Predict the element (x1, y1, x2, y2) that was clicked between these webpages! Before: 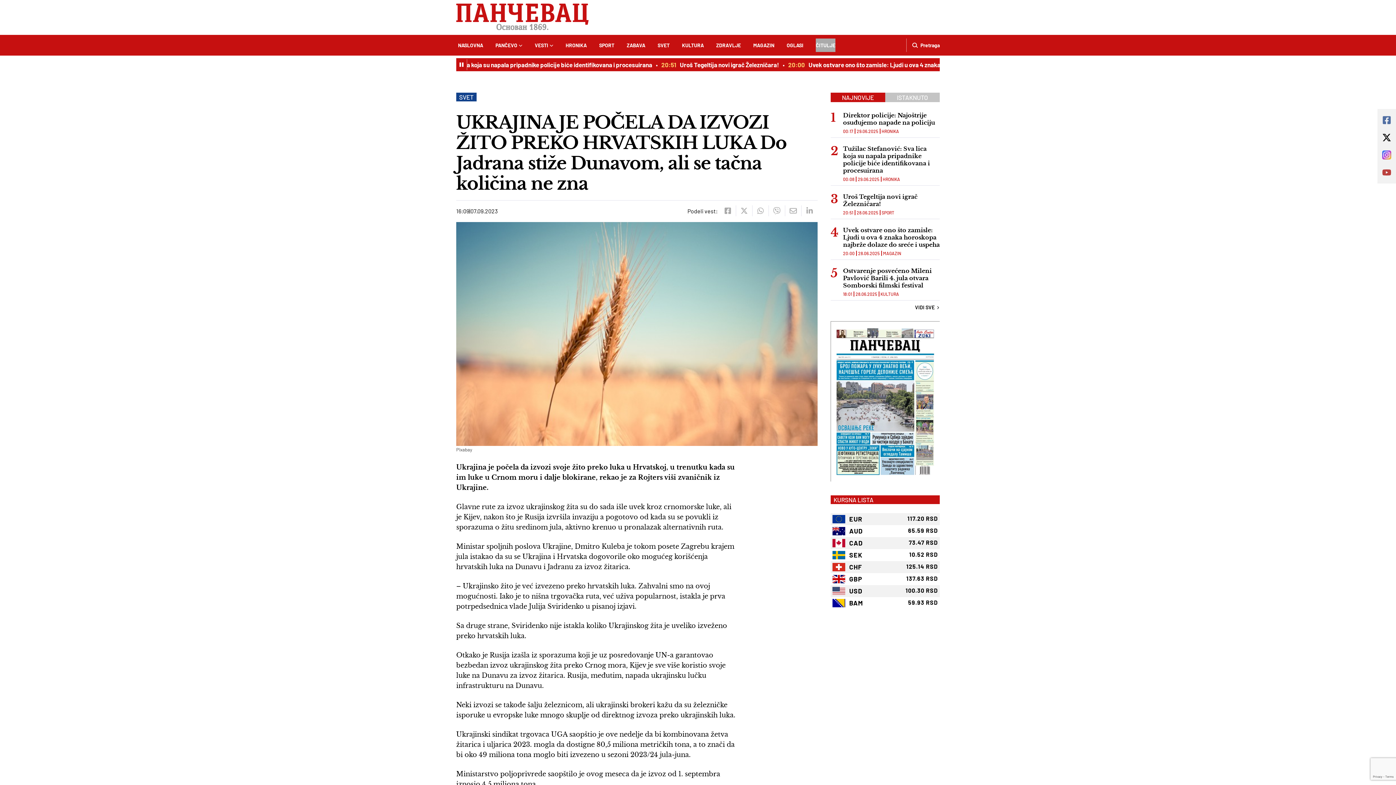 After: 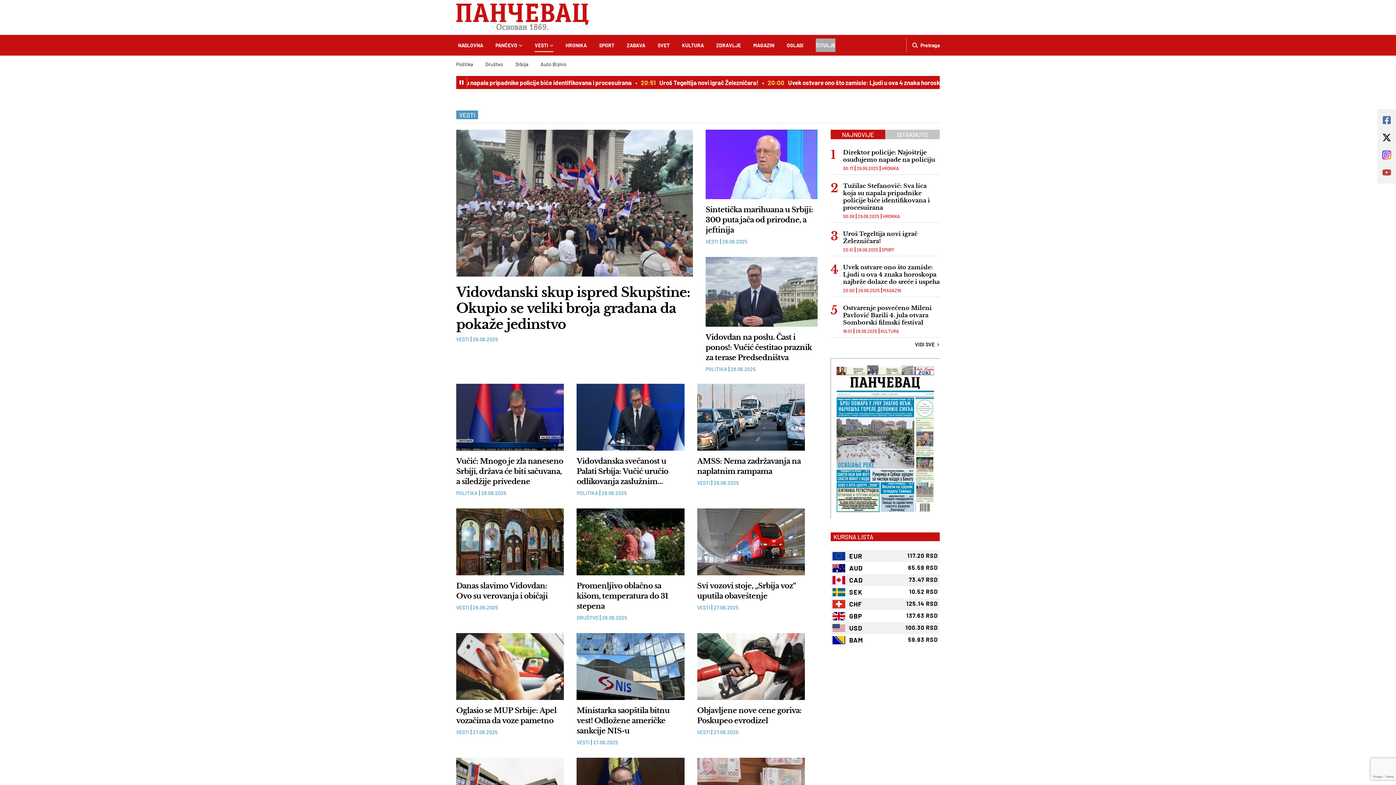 Action: bbox: (534, 38, 553, 52) label: VESTI